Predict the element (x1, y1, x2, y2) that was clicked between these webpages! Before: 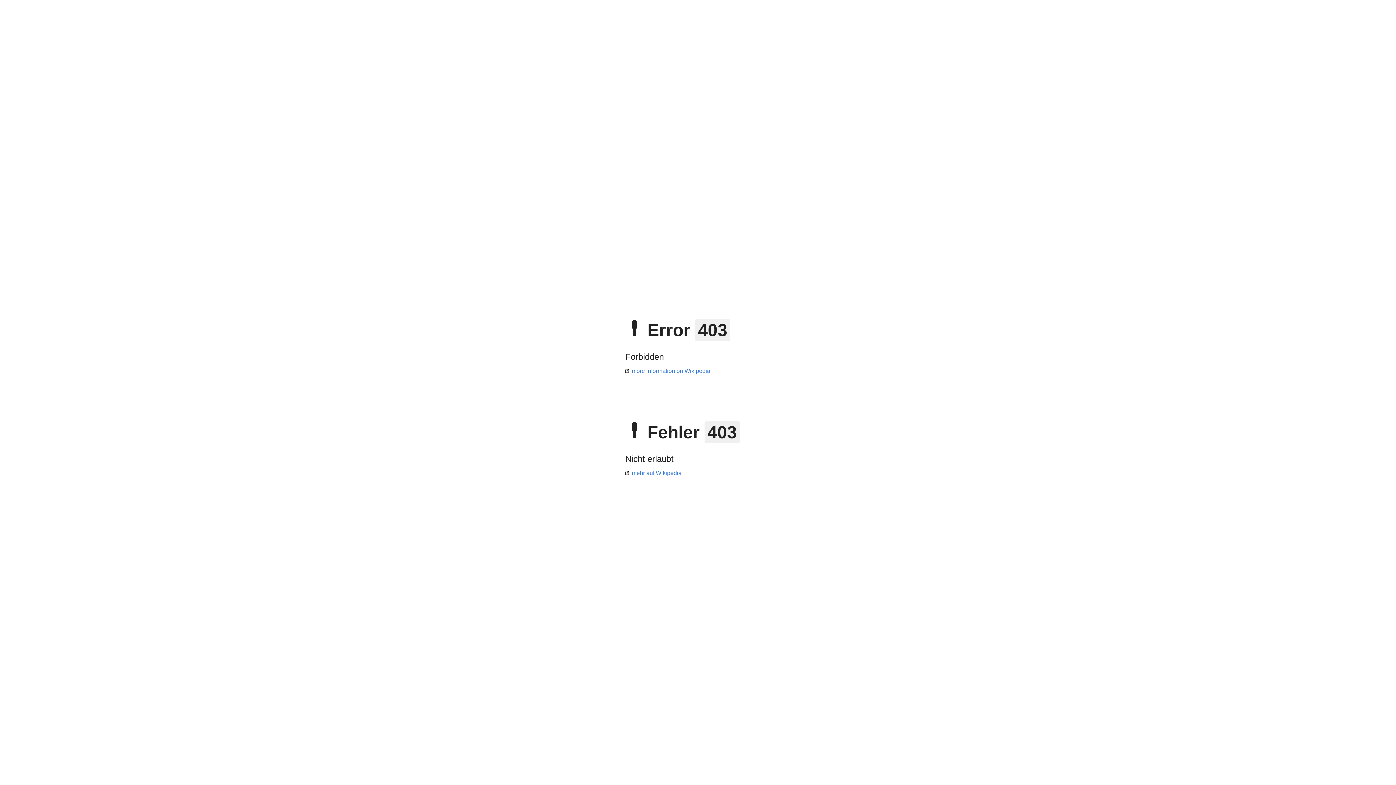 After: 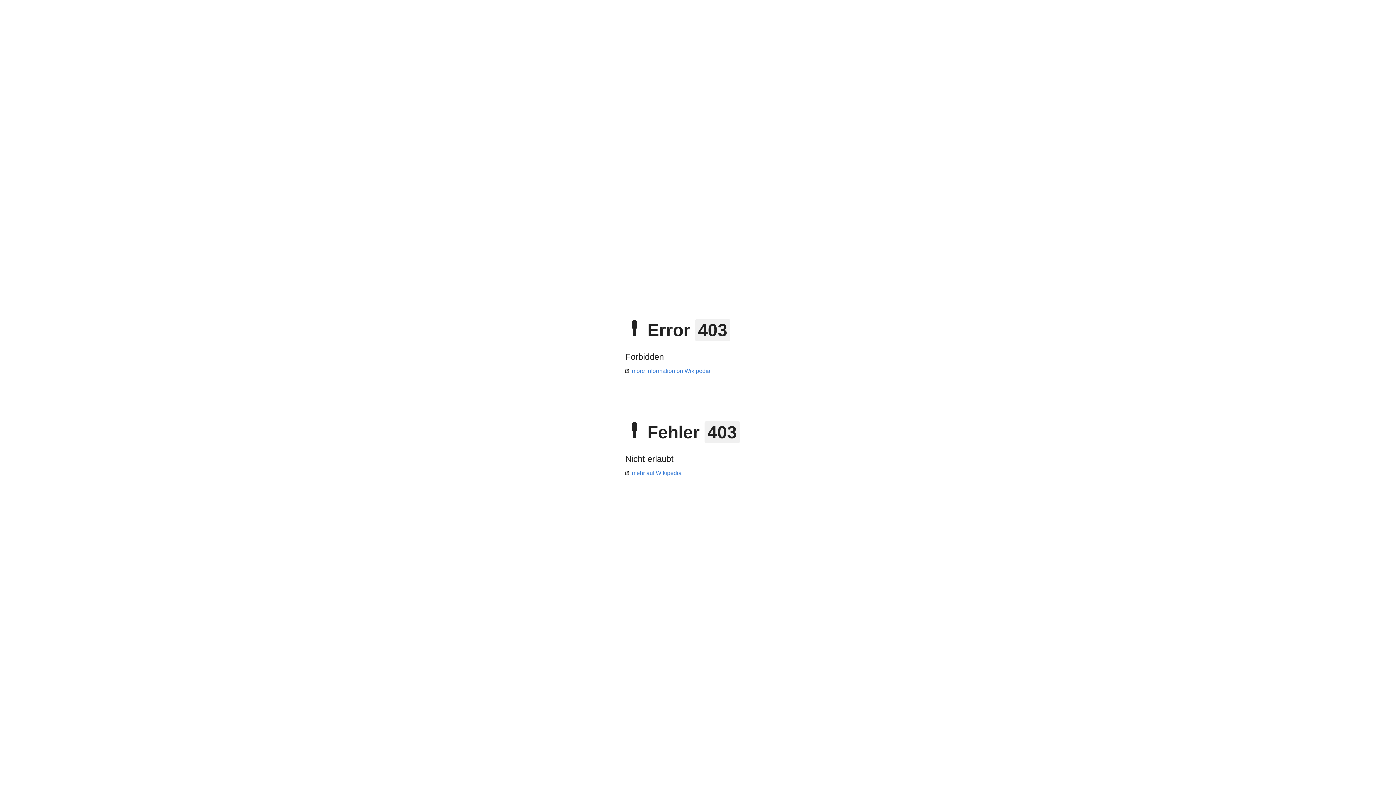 Action: label: more information on Wikipedia bbox: (625, 368, 710, 374)